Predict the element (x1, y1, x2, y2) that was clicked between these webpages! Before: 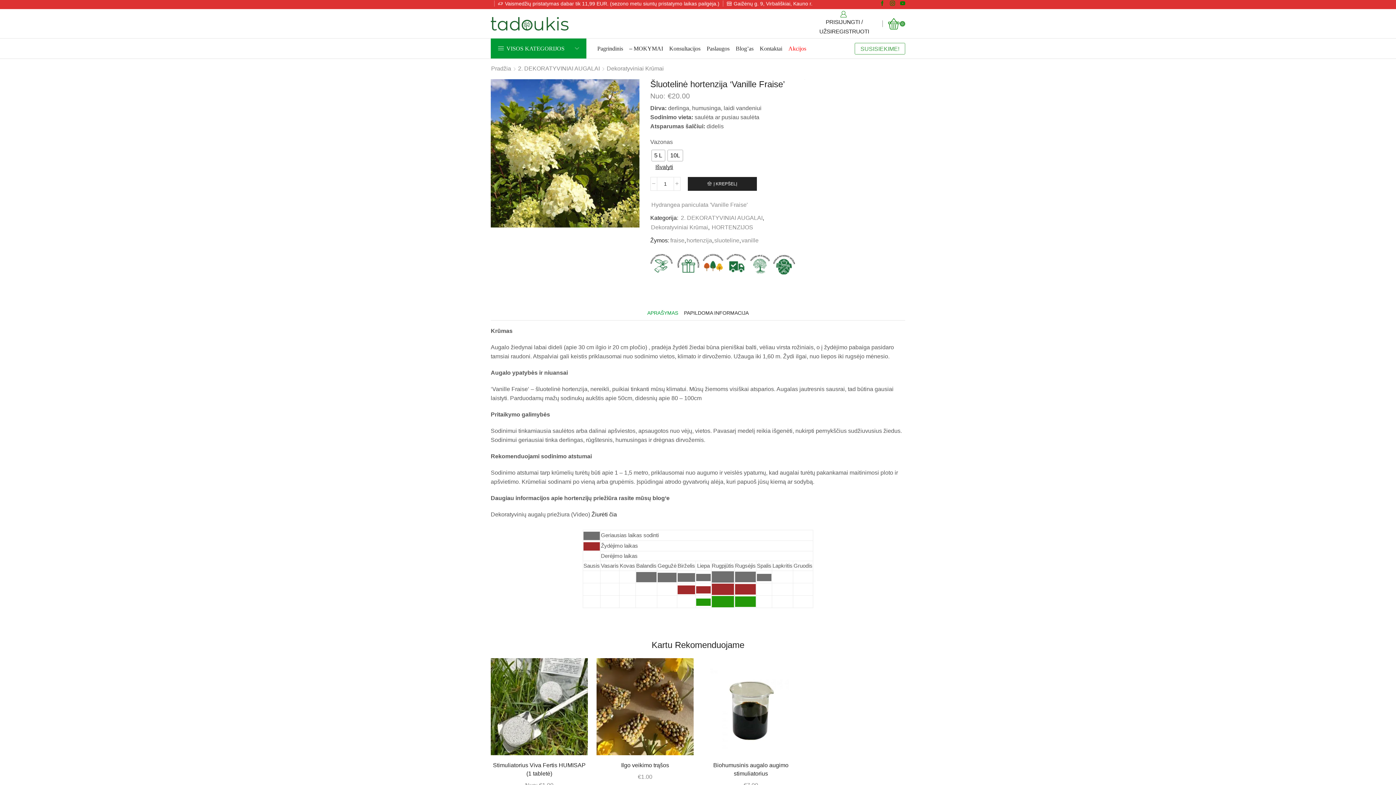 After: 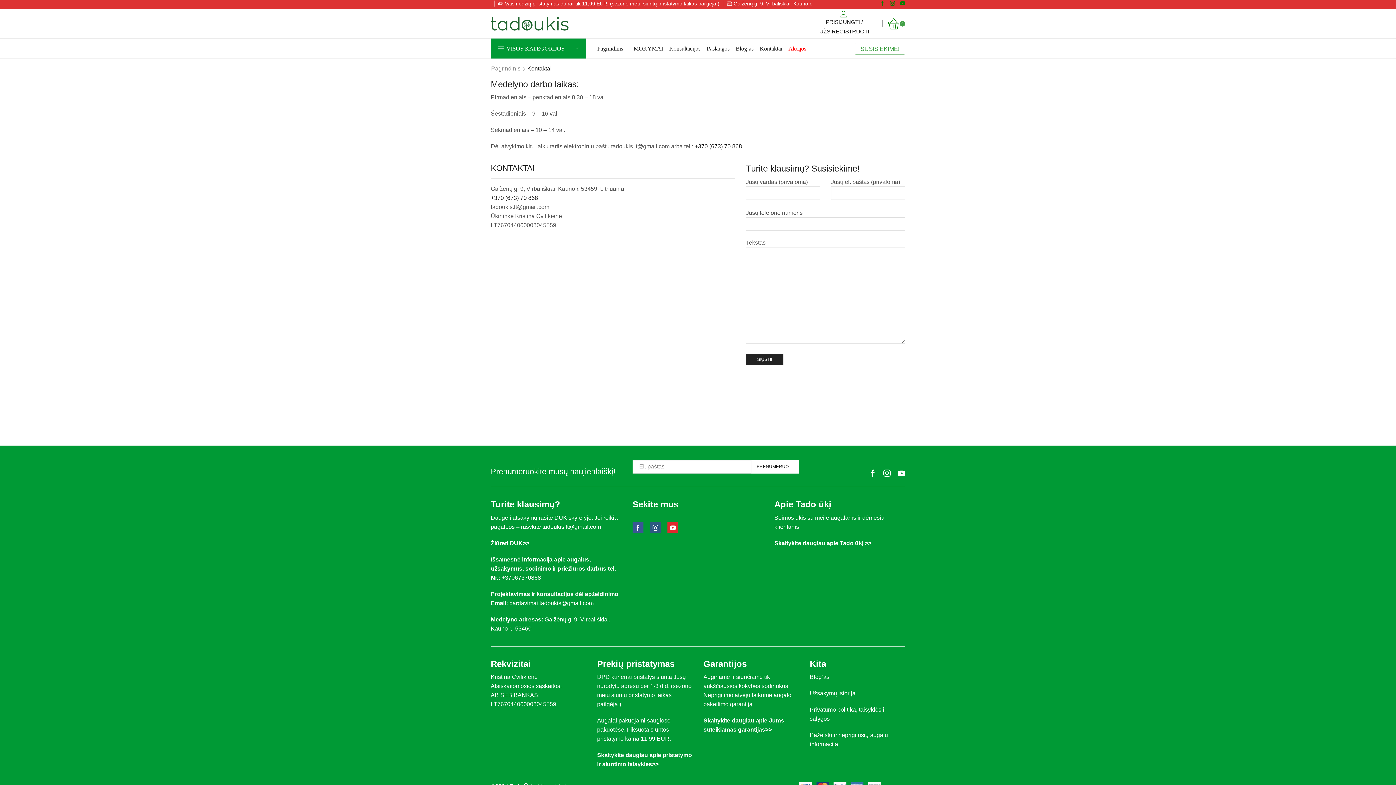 Action: label: SUSISIEKIME! bbox: (854, 42, 905, 54)